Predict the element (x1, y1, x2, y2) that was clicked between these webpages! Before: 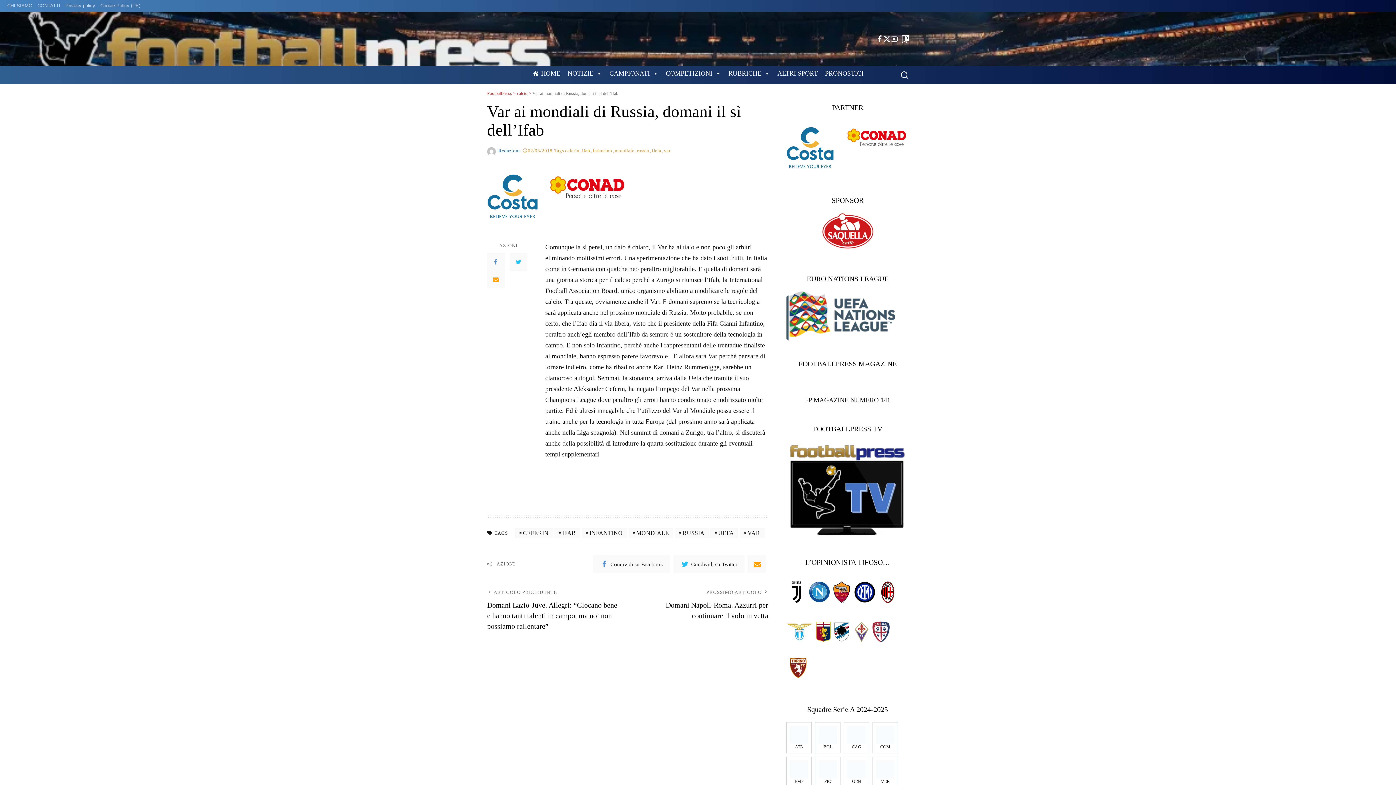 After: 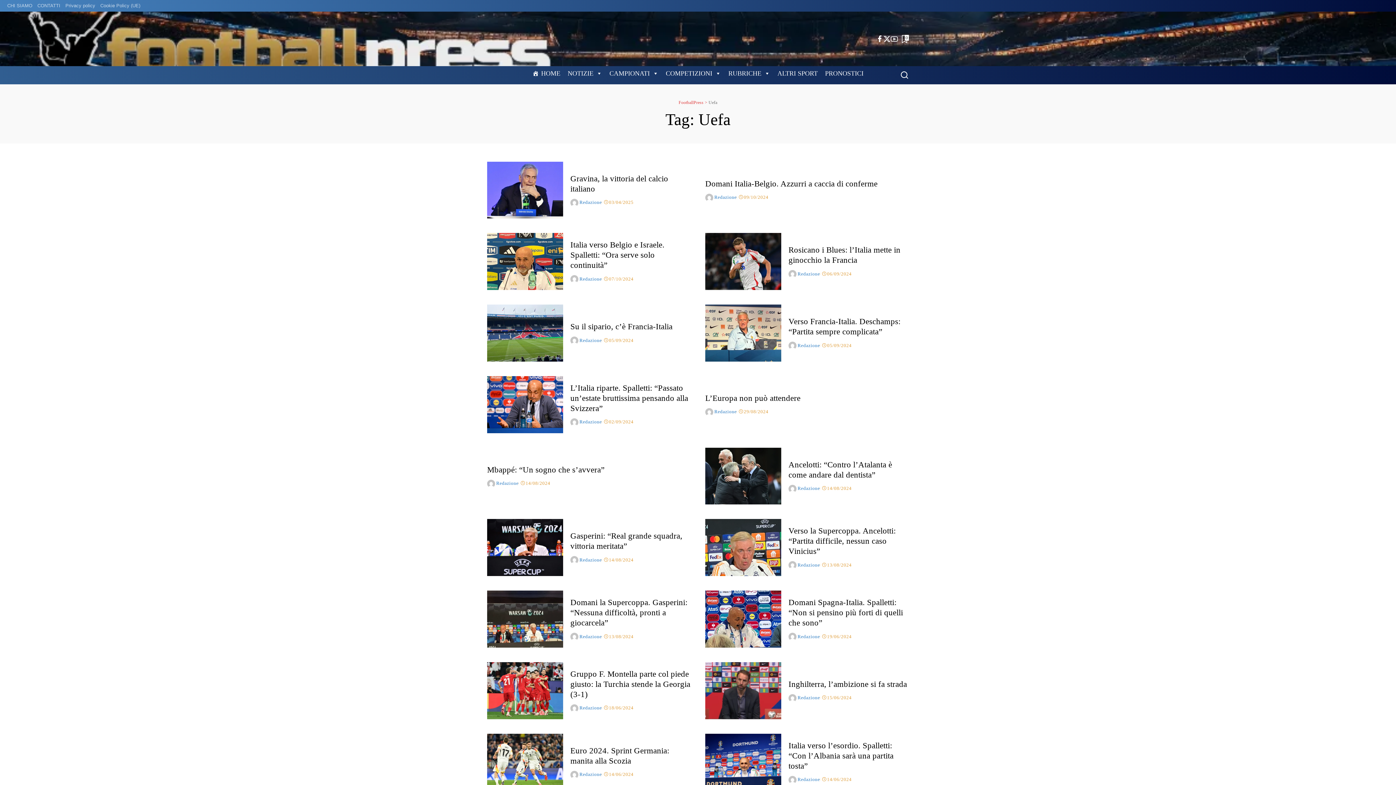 Action: label: UEFA bbox: (710, 528, 738, 538)